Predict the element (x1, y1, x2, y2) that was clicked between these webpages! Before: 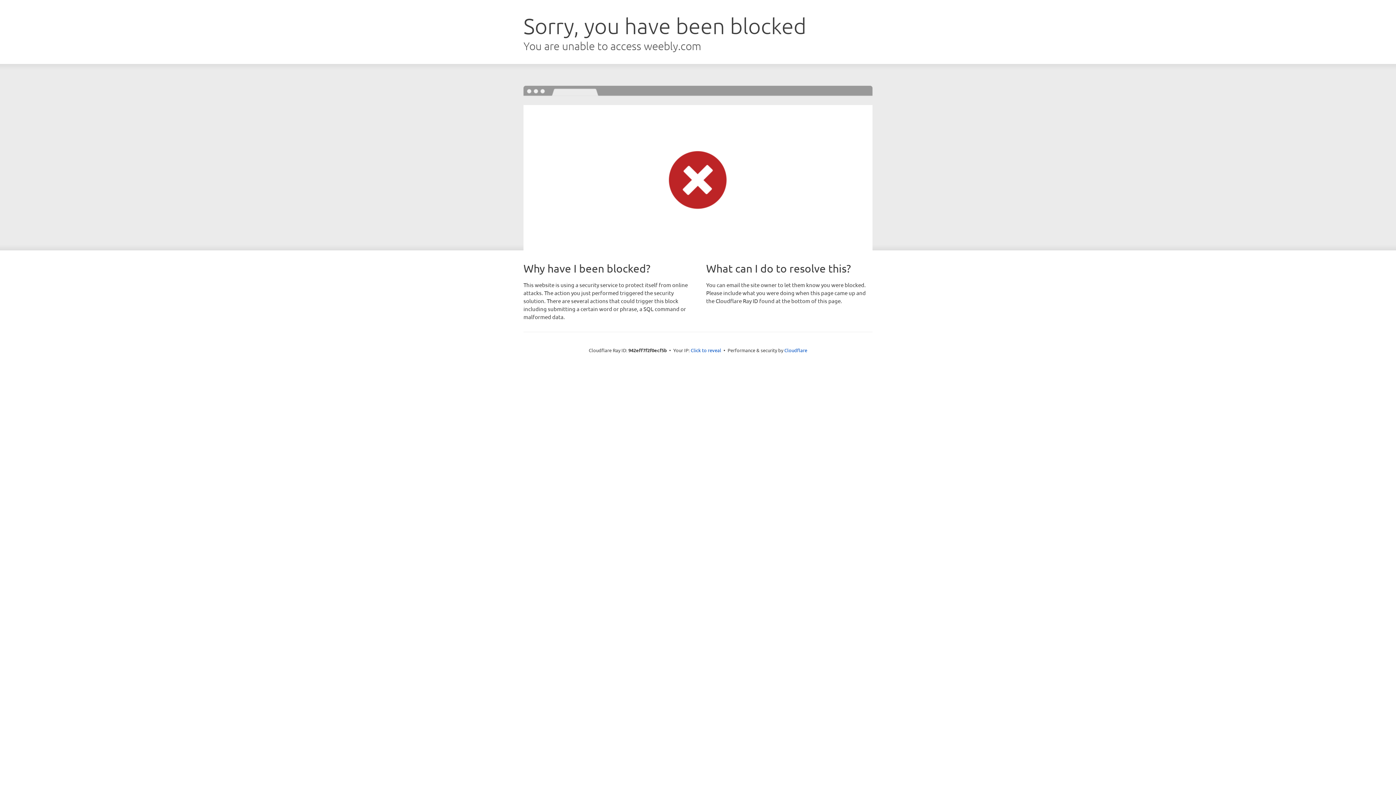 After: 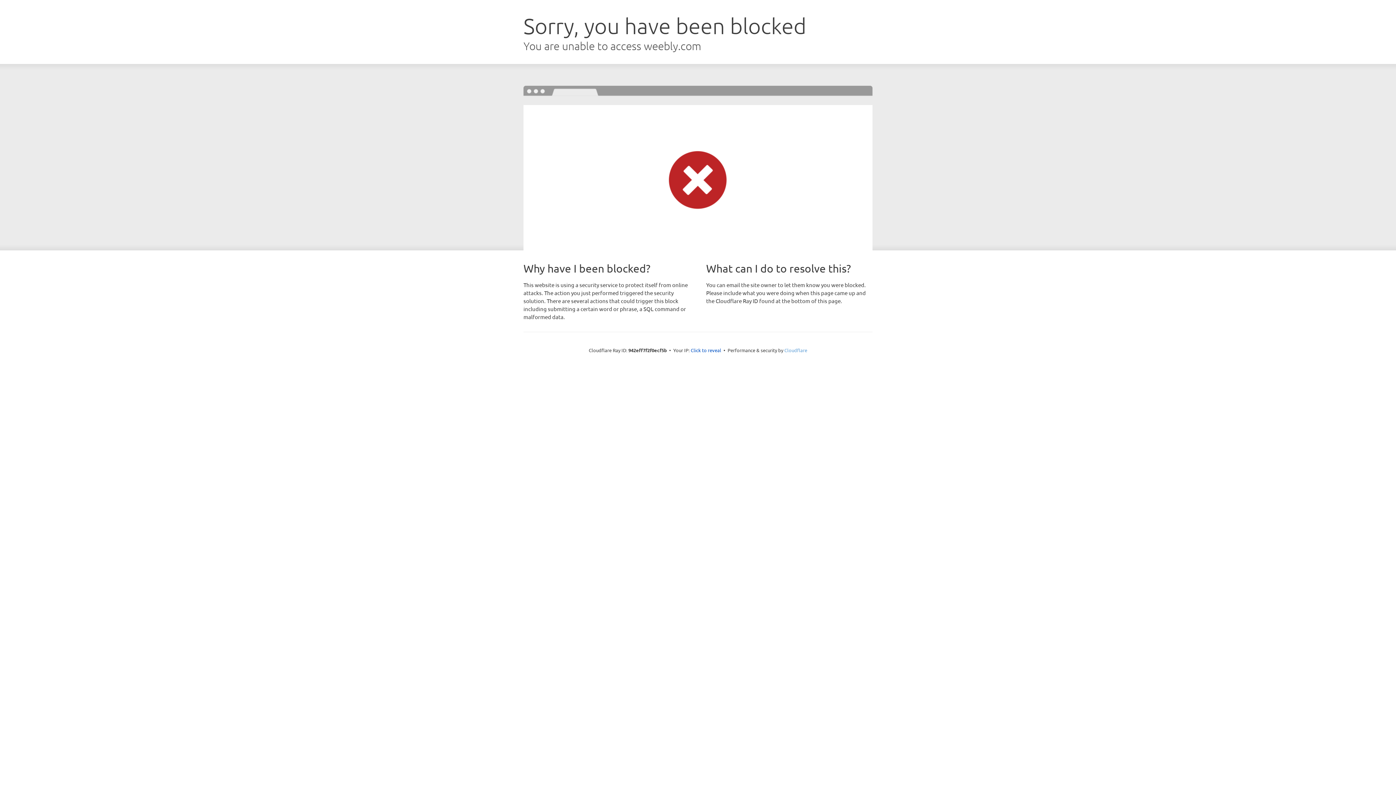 Action: bbox: (784, 347, 807, 353) label: Cloudflare